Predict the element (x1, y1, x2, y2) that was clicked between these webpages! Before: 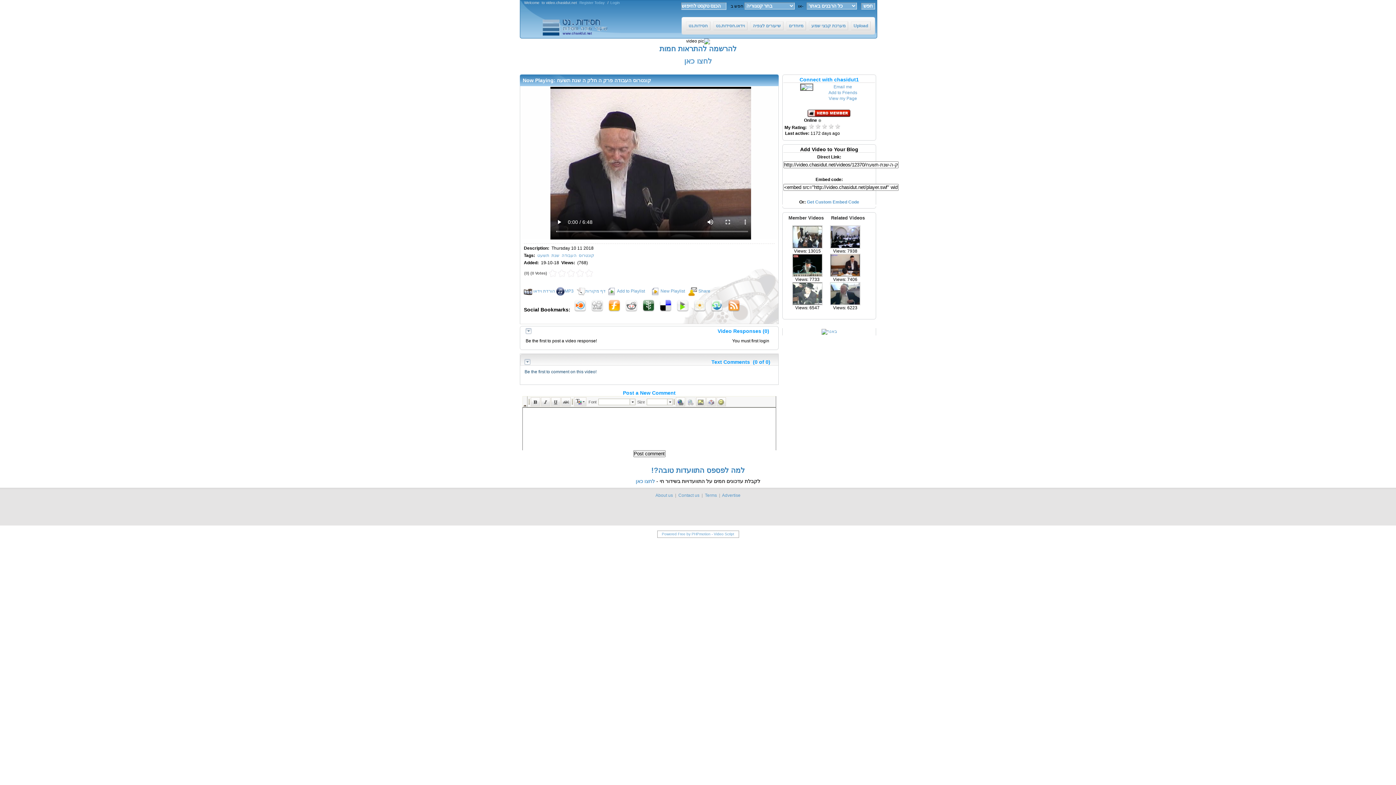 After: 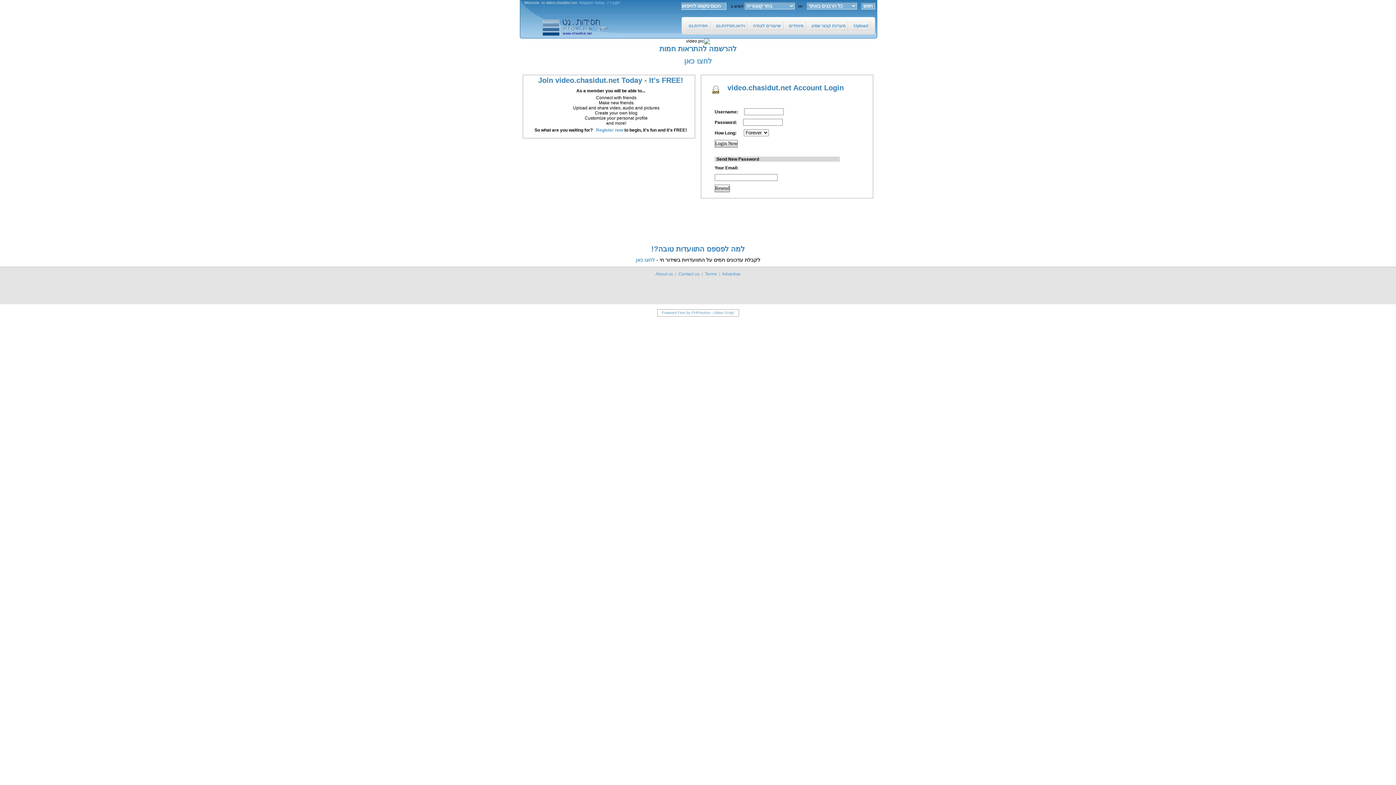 Action: label: Upload bbox: (853, 23, 868, 28)